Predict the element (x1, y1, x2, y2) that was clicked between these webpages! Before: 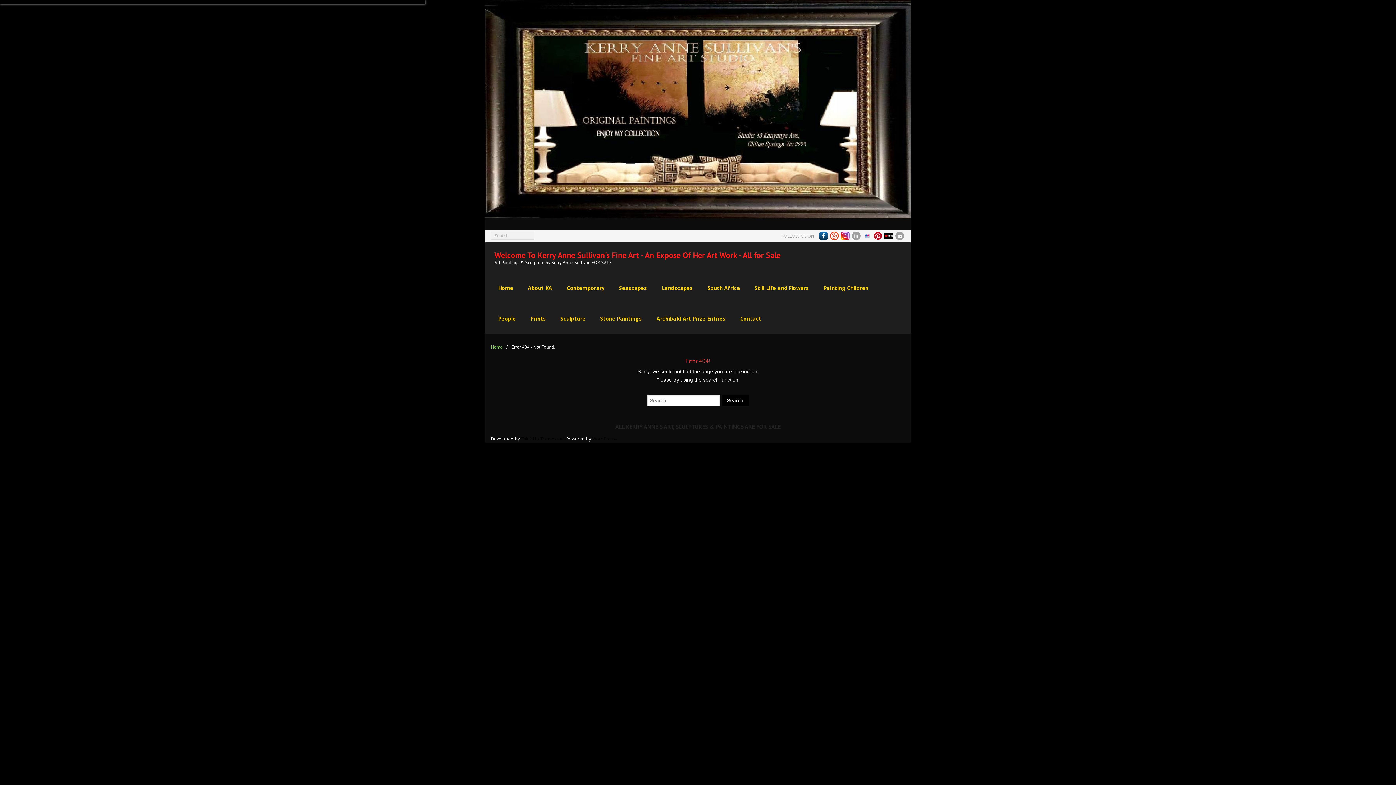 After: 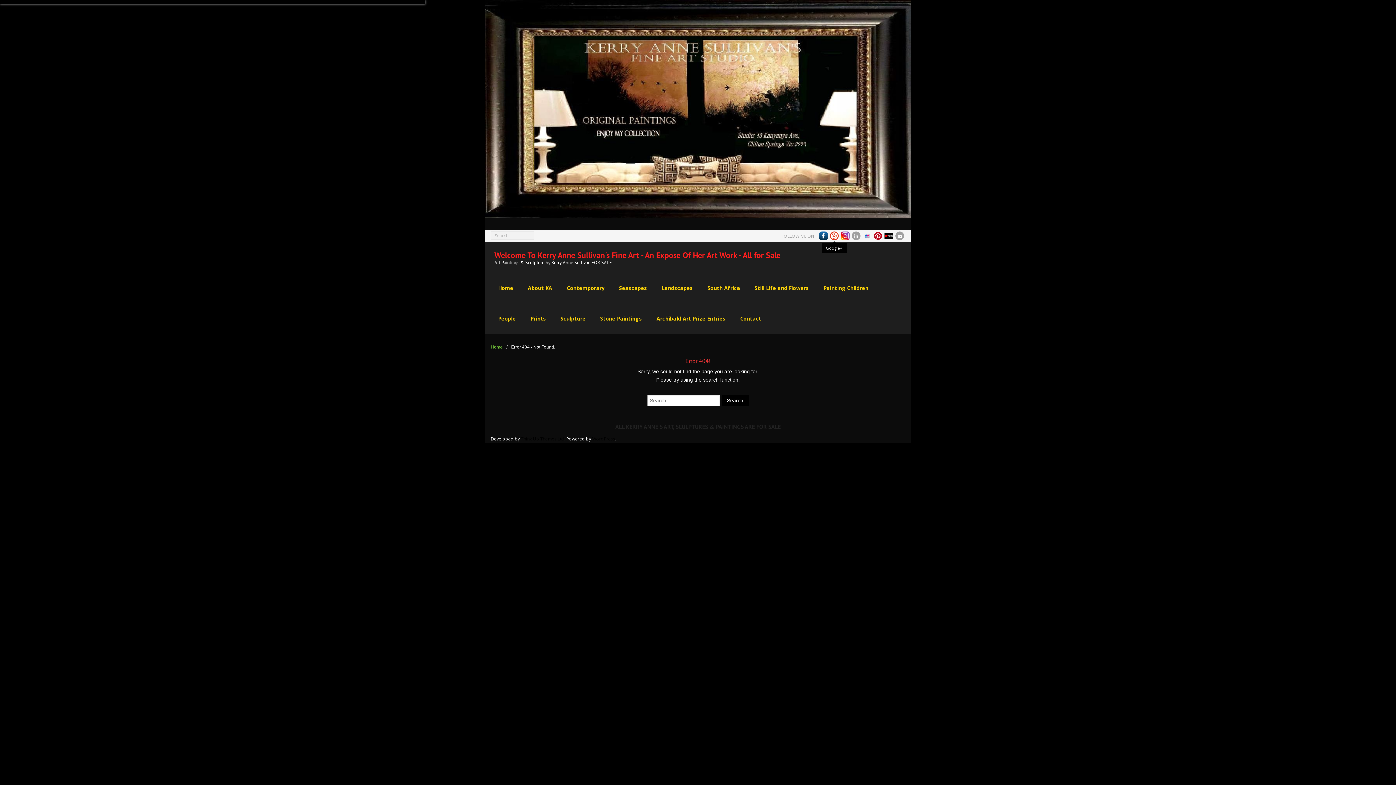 Action: bbox: (830, 231, 838, 240)